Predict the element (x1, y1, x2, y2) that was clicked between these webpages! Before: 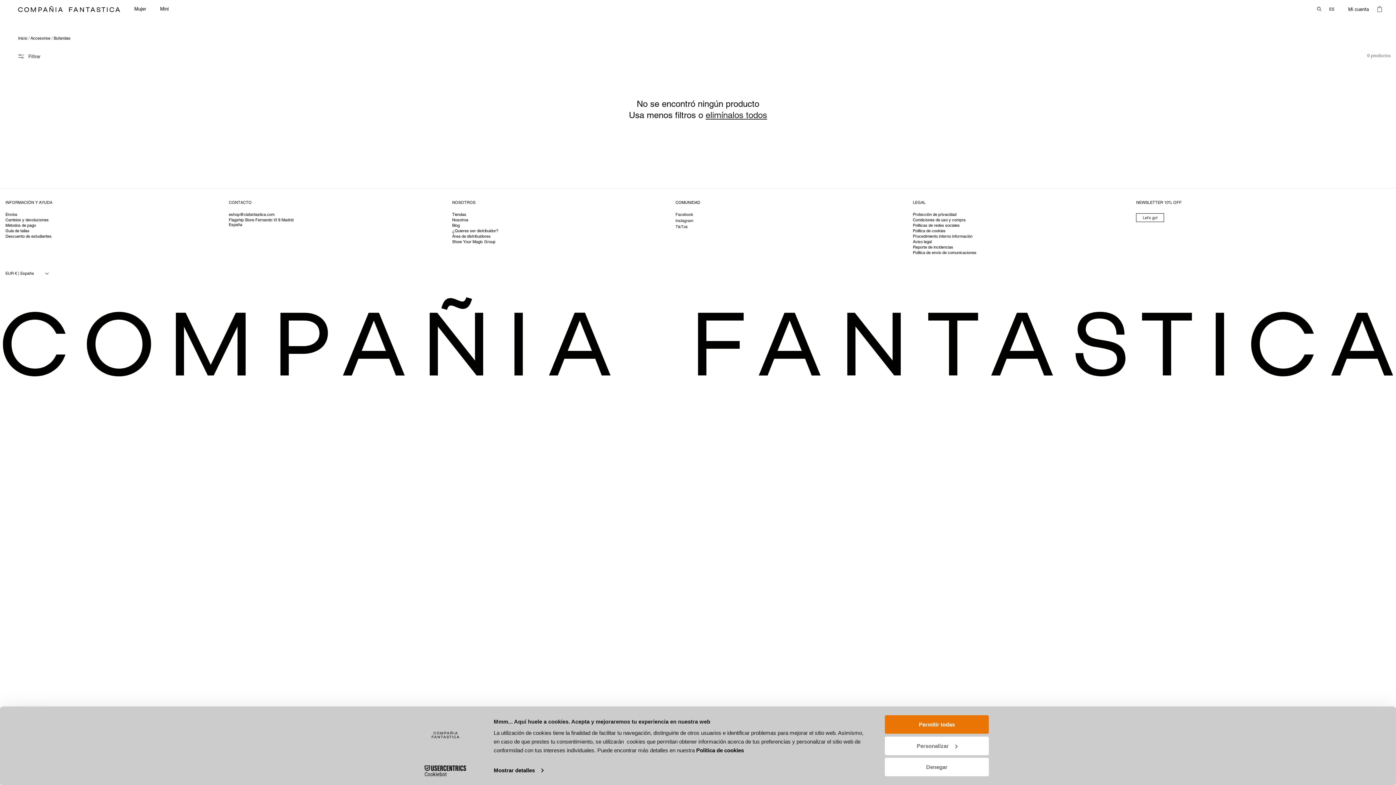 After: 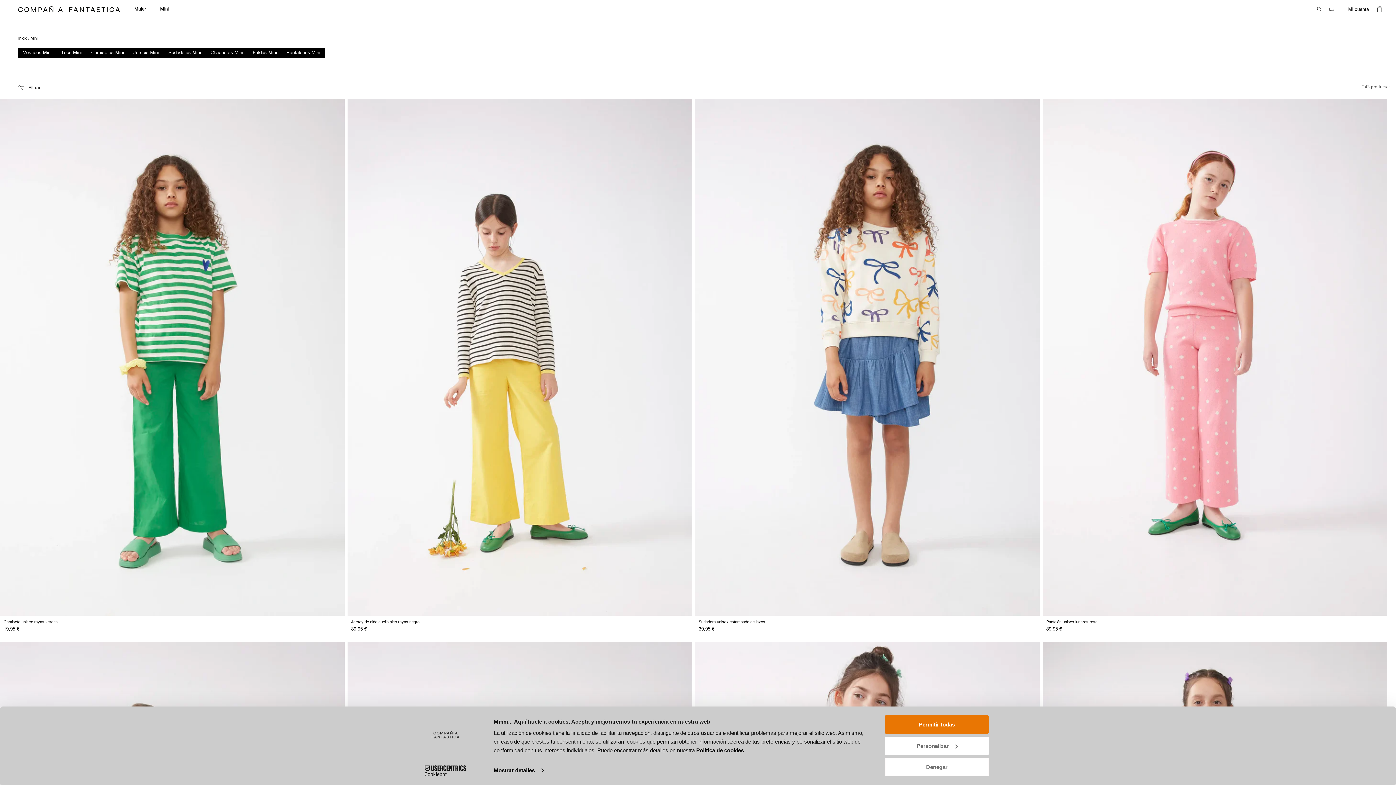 Action: bbox: (160, 6, 168, 12) label: Mini